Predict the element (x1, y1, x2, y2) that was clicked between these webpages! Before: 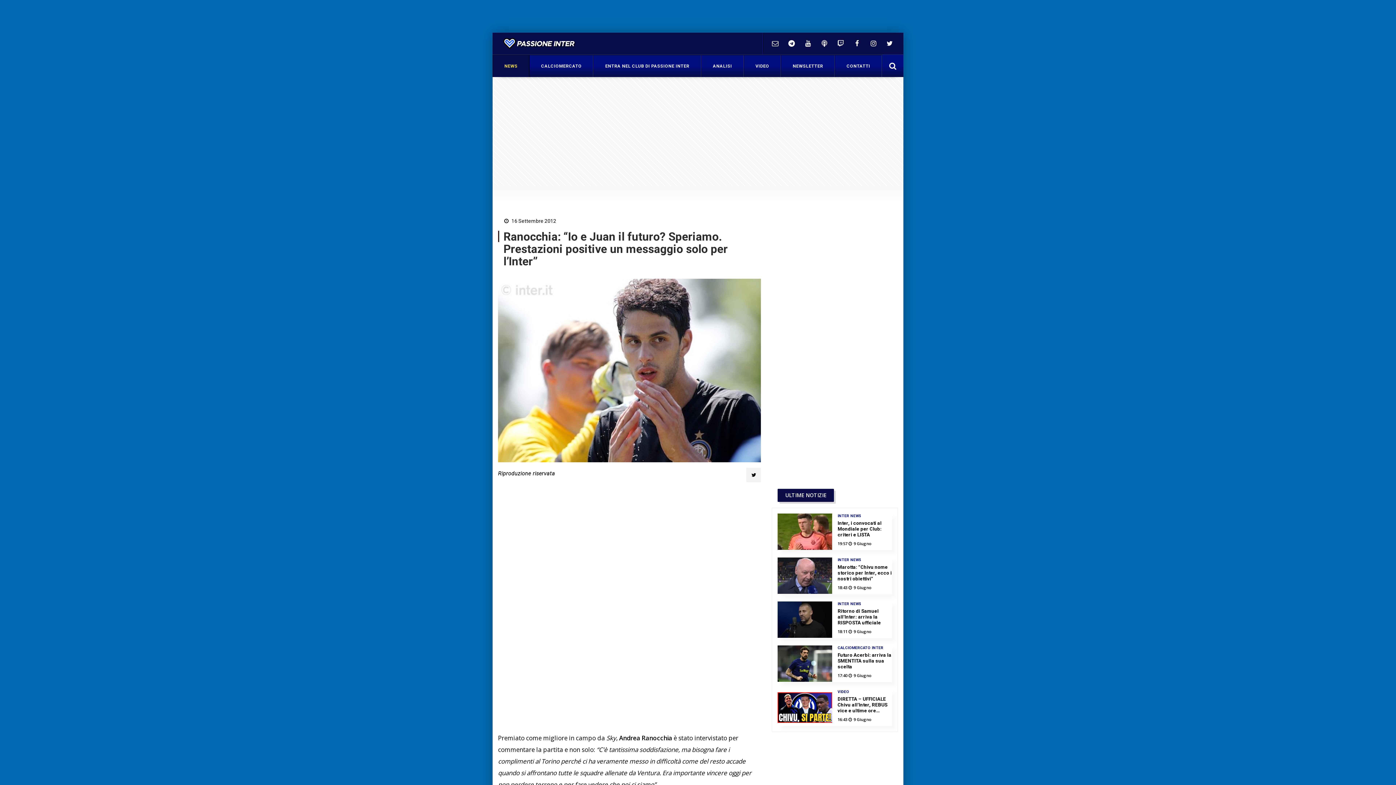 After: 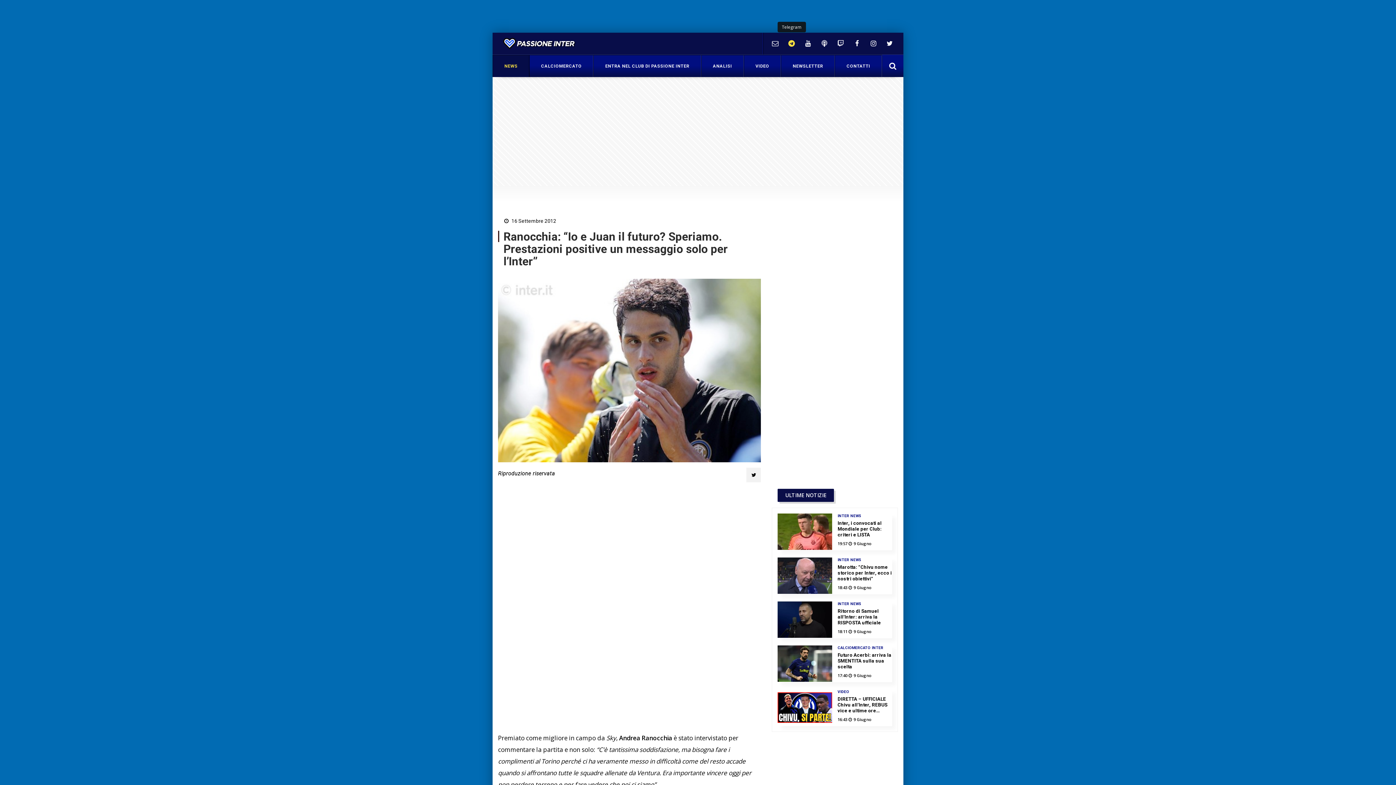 Action: bbox: (783, 36, 800, 50)